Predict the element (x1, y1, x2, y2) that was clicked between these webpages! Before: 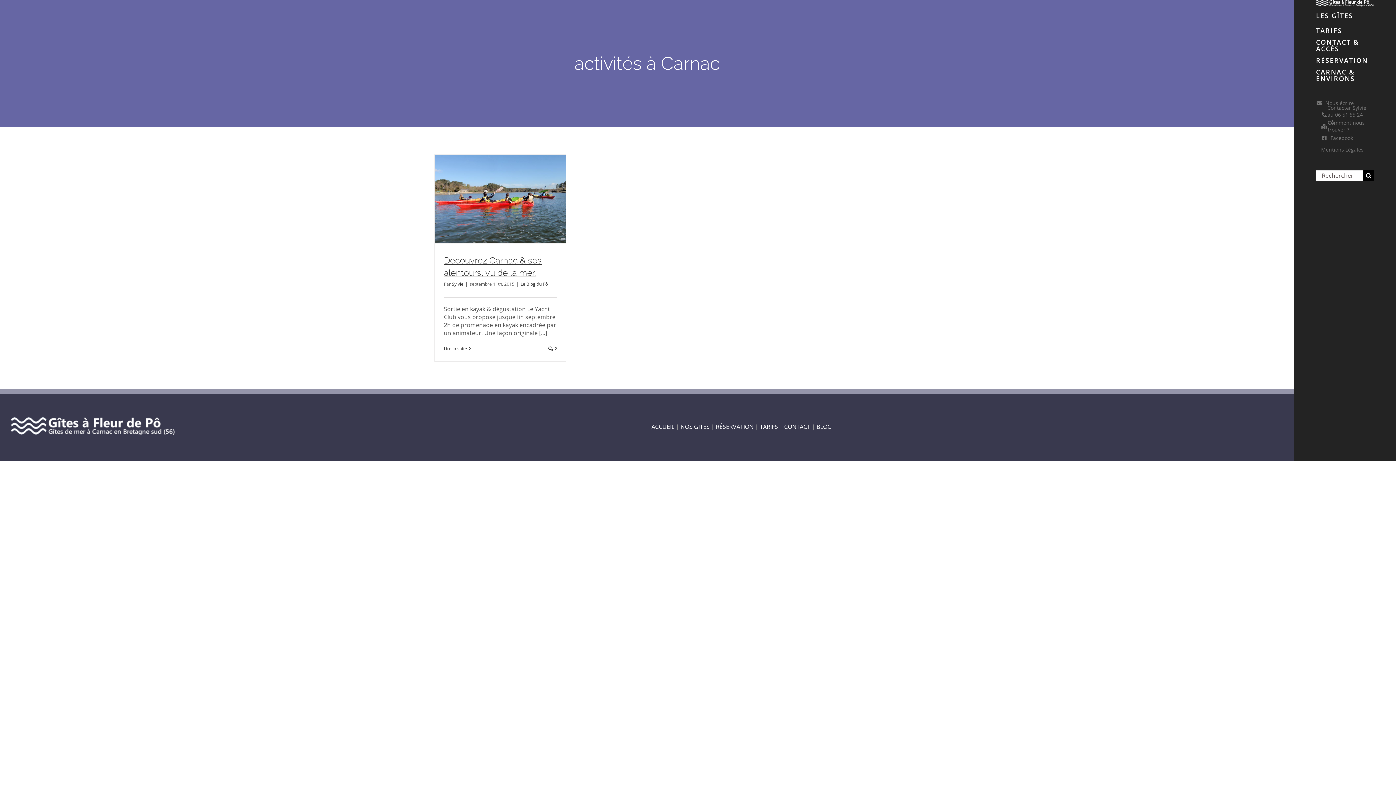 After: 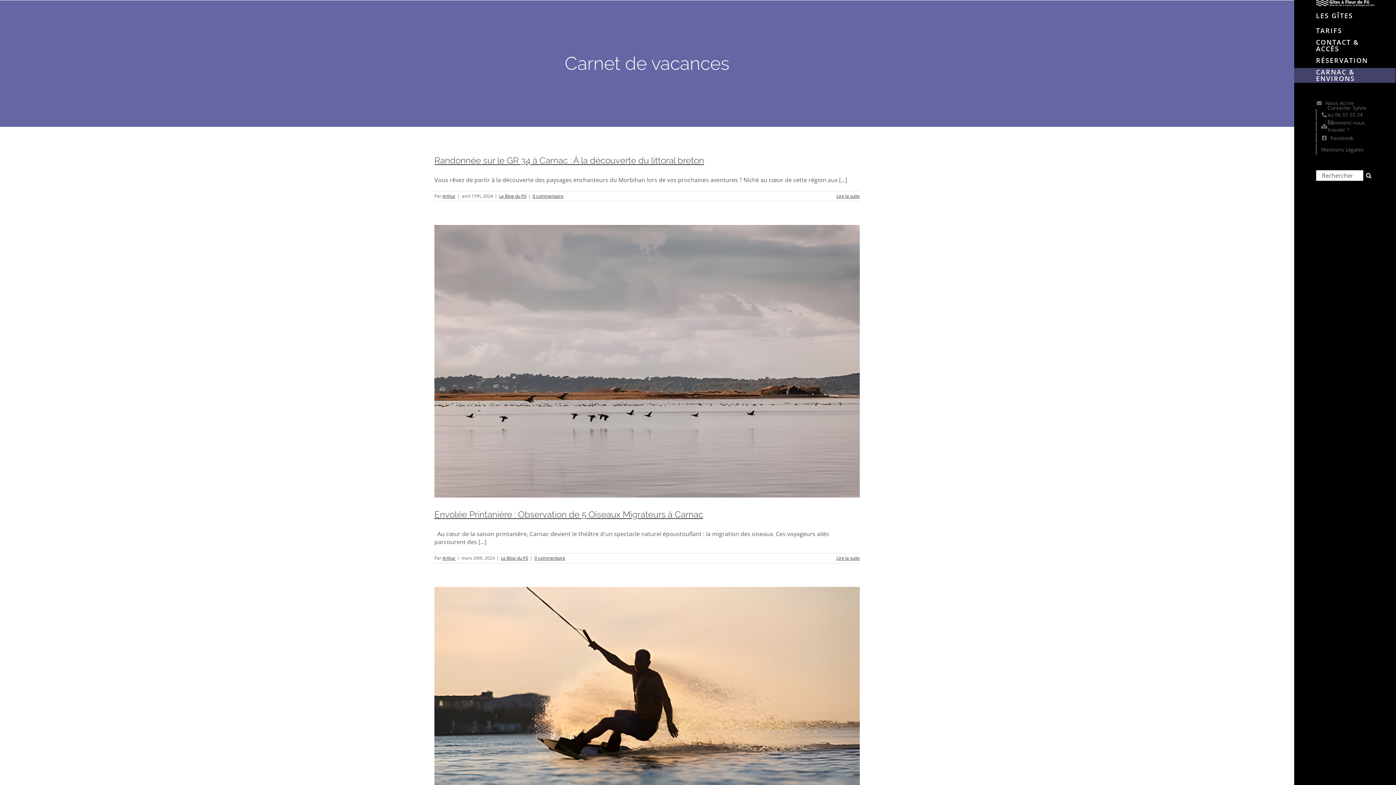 Action: bbox: (816, 422, 832, 430) label: BLOG